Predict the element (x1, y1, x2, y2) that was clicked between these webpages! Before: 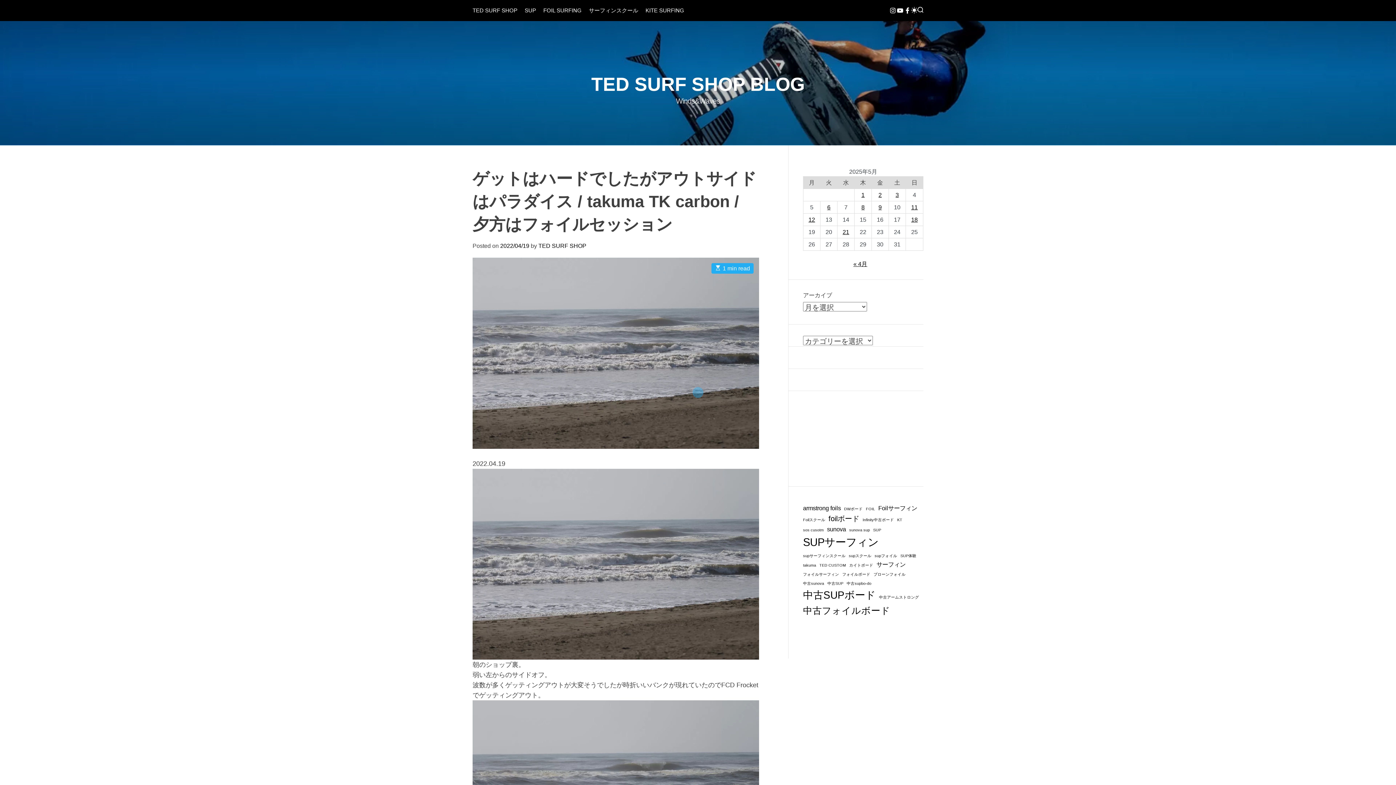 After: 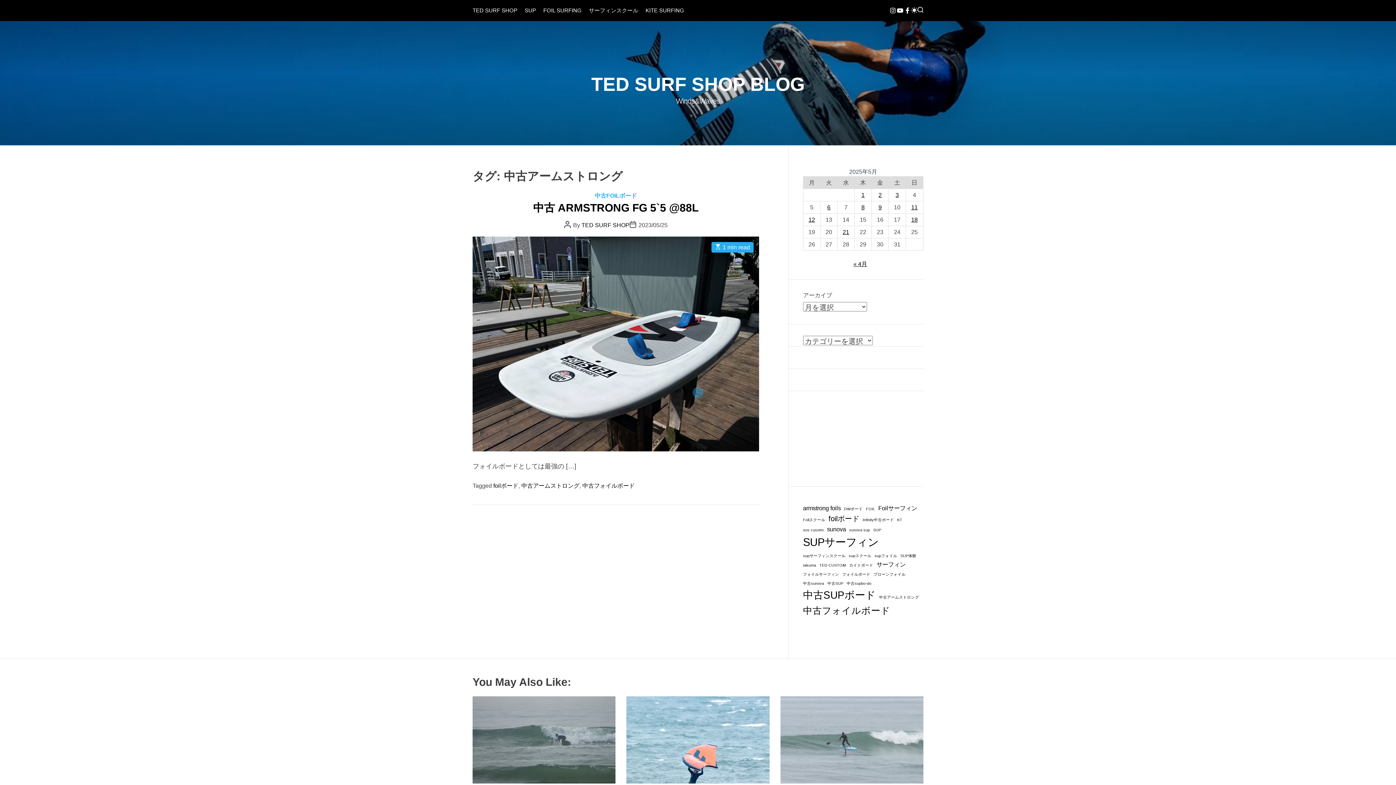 Action: label: 中古アームストロング (1個の項目) bbox: (879, 594, 919, 600)